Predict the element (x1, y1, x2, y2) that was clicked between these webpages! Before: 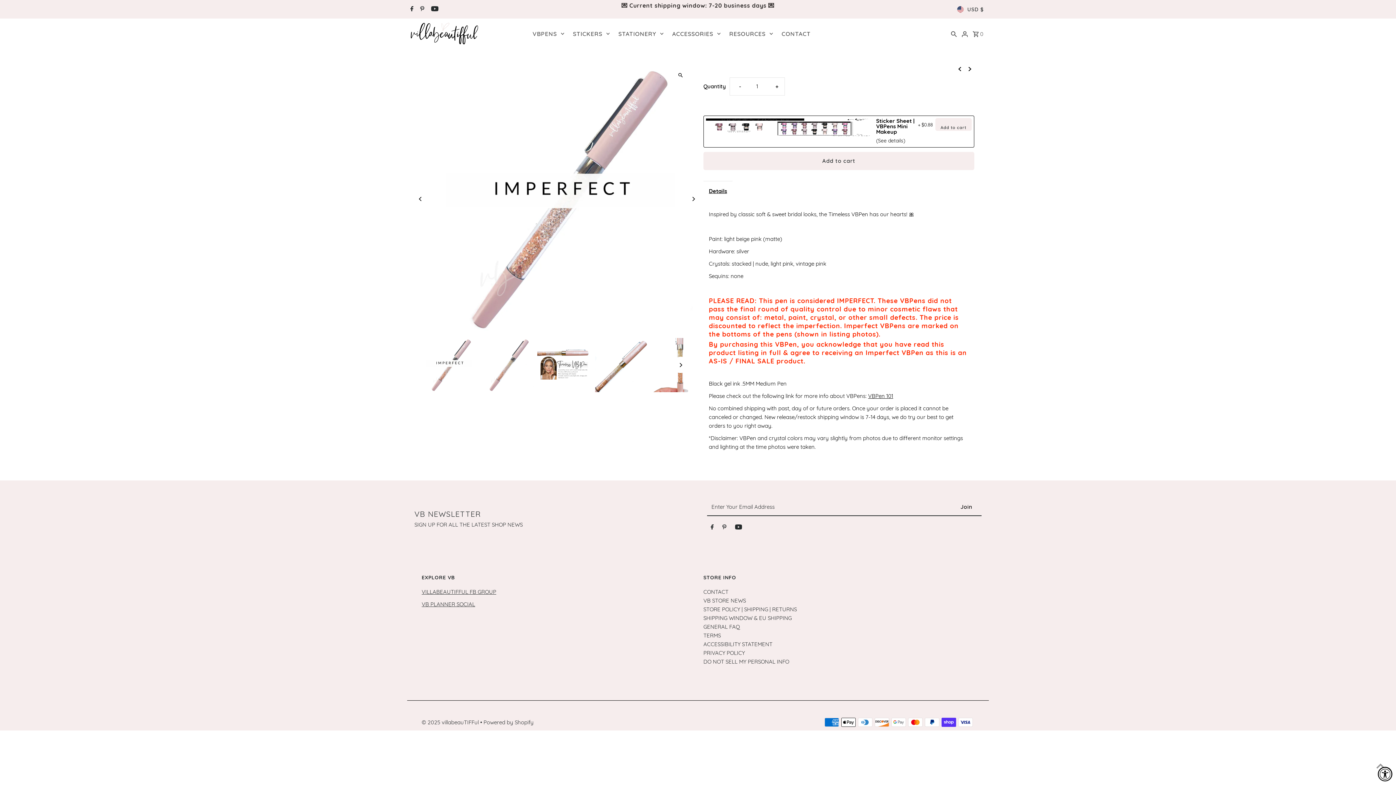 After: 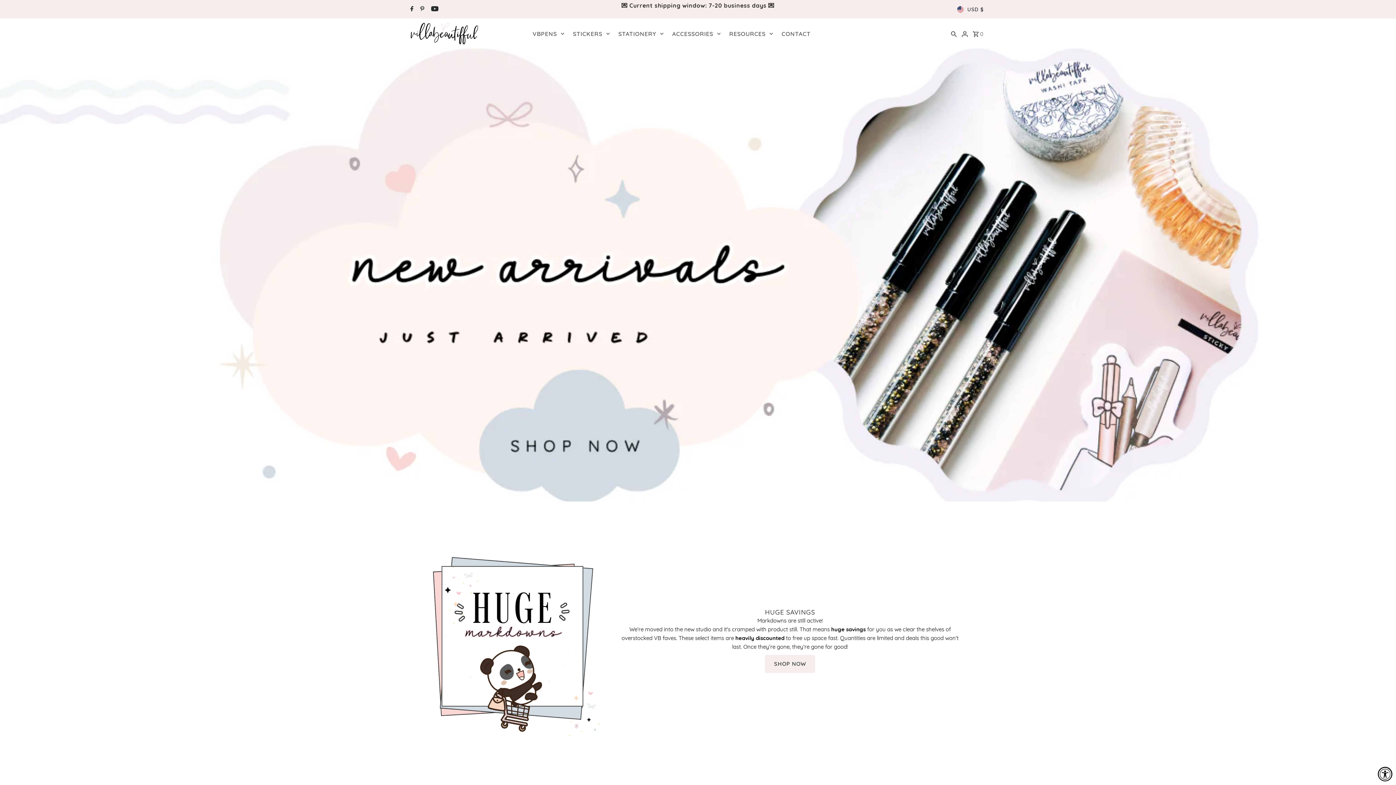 Action: bbox: (410, 22, 478, 44)